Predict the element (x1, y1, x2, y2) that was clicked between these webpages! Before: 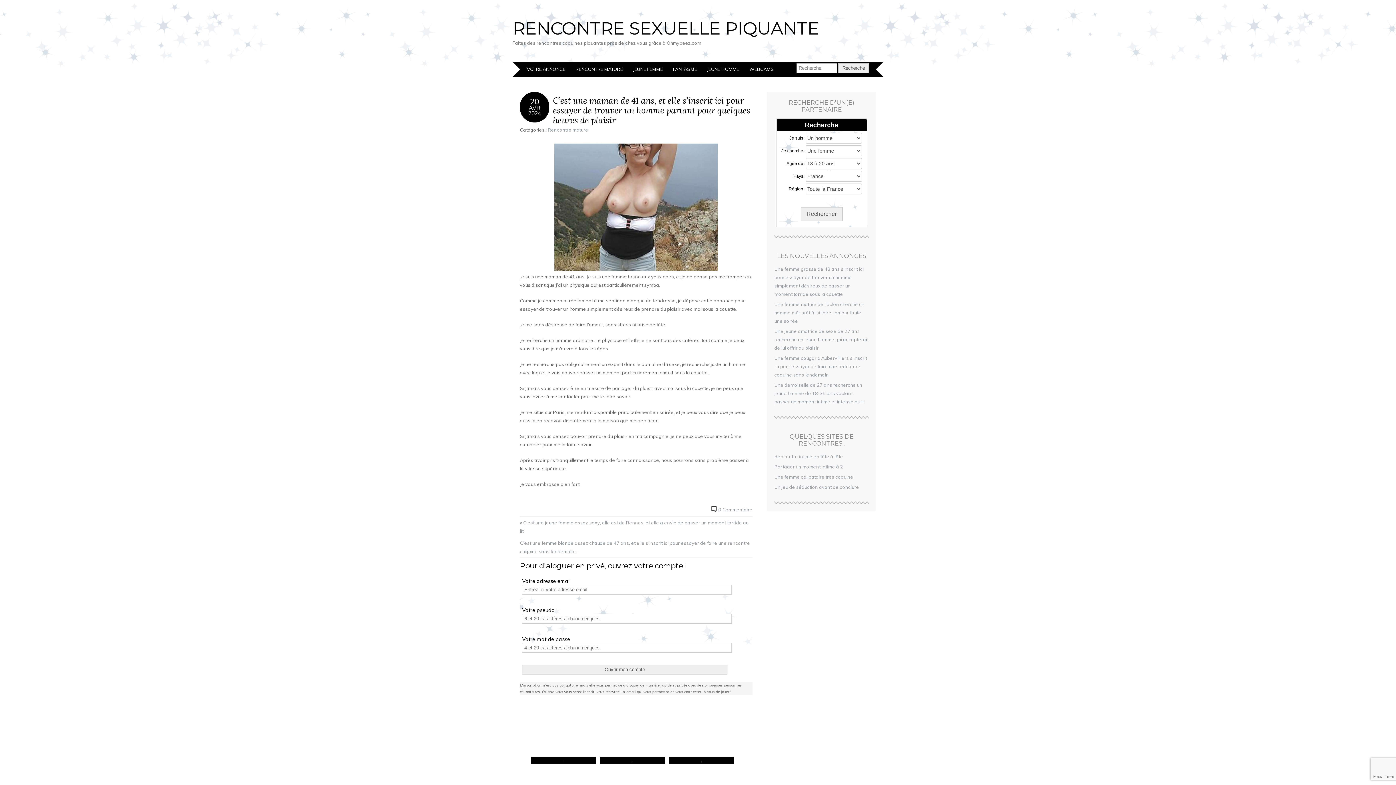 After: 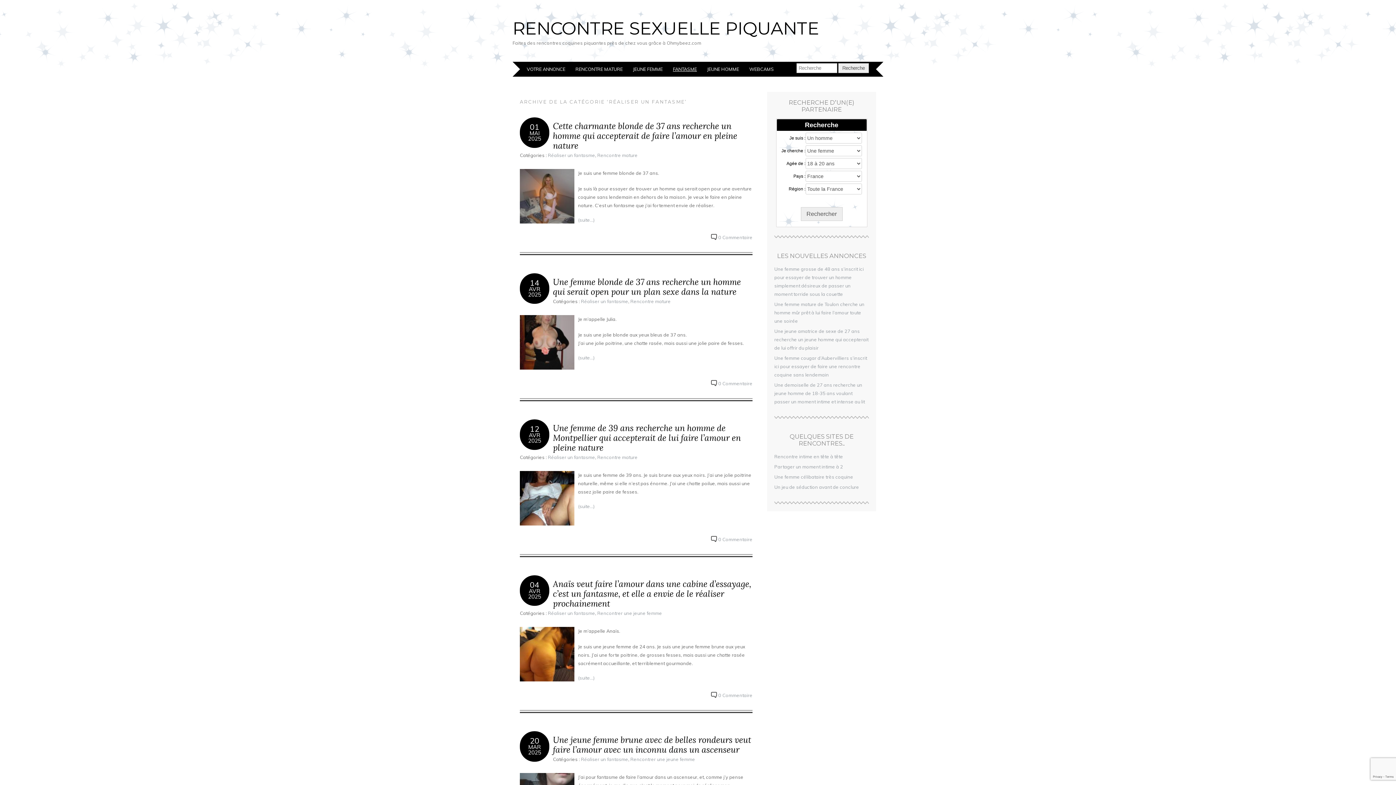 Action: label: FANTASME bbox: (668, 61, 702, 76)